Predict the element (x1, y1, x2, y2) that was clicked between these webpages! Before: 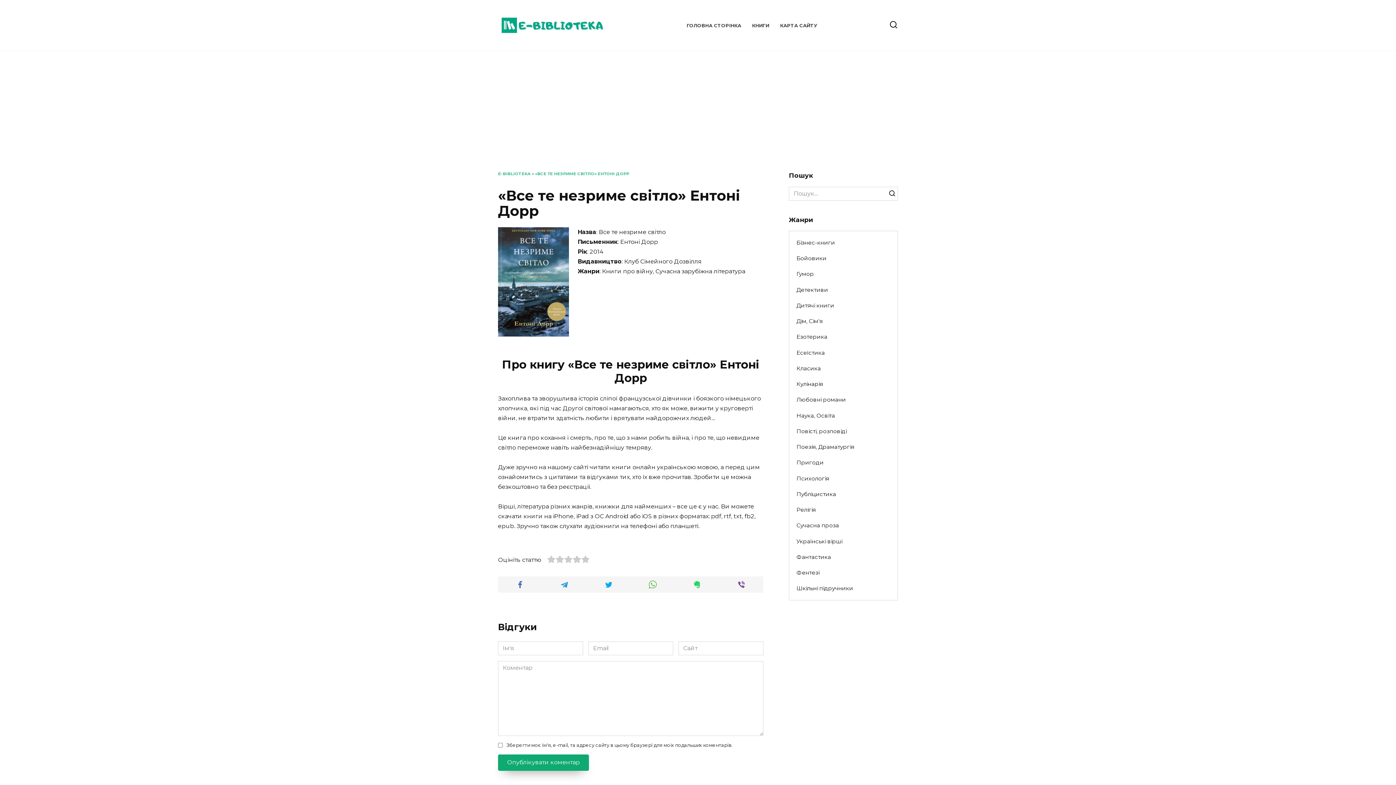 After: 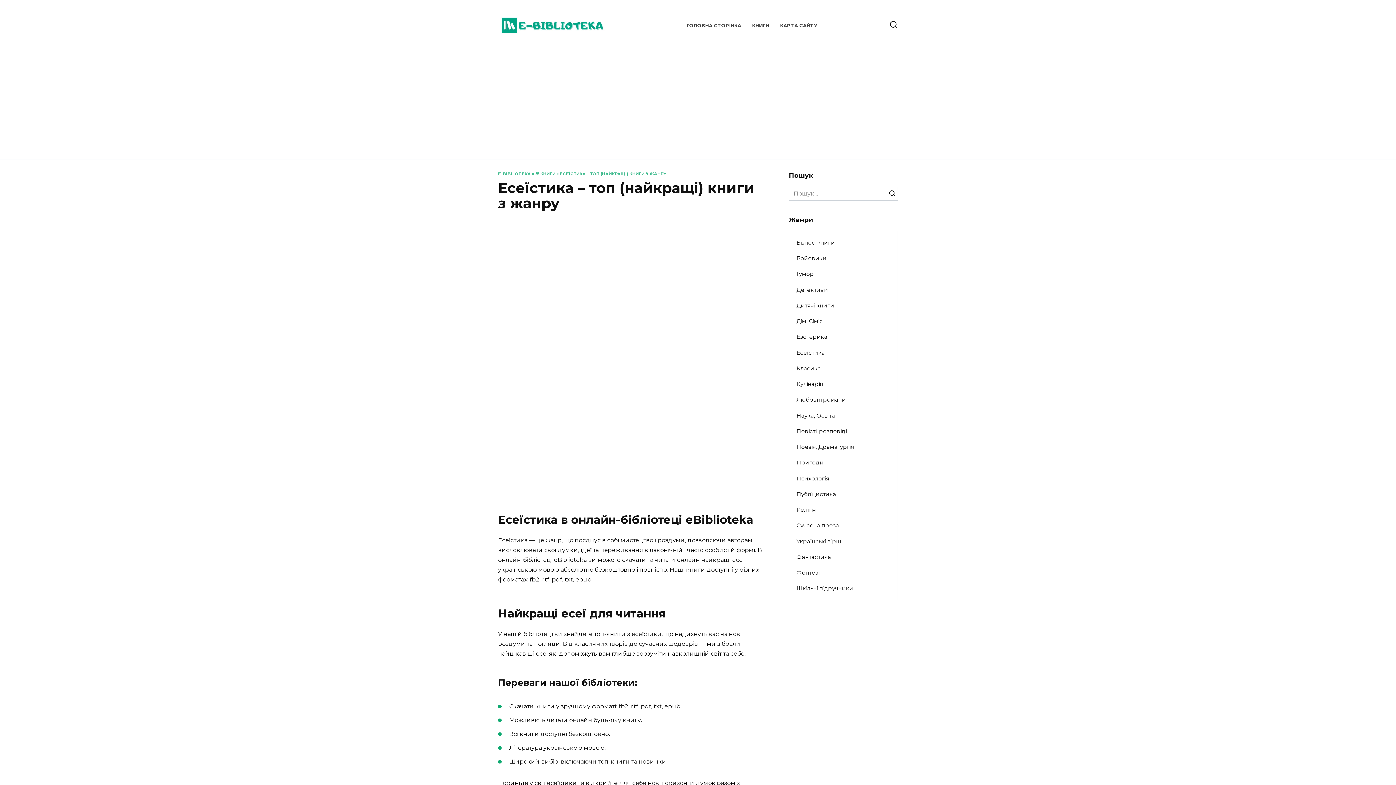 Action: bbox: (789, 345, 832, 360) label: Есеїстика